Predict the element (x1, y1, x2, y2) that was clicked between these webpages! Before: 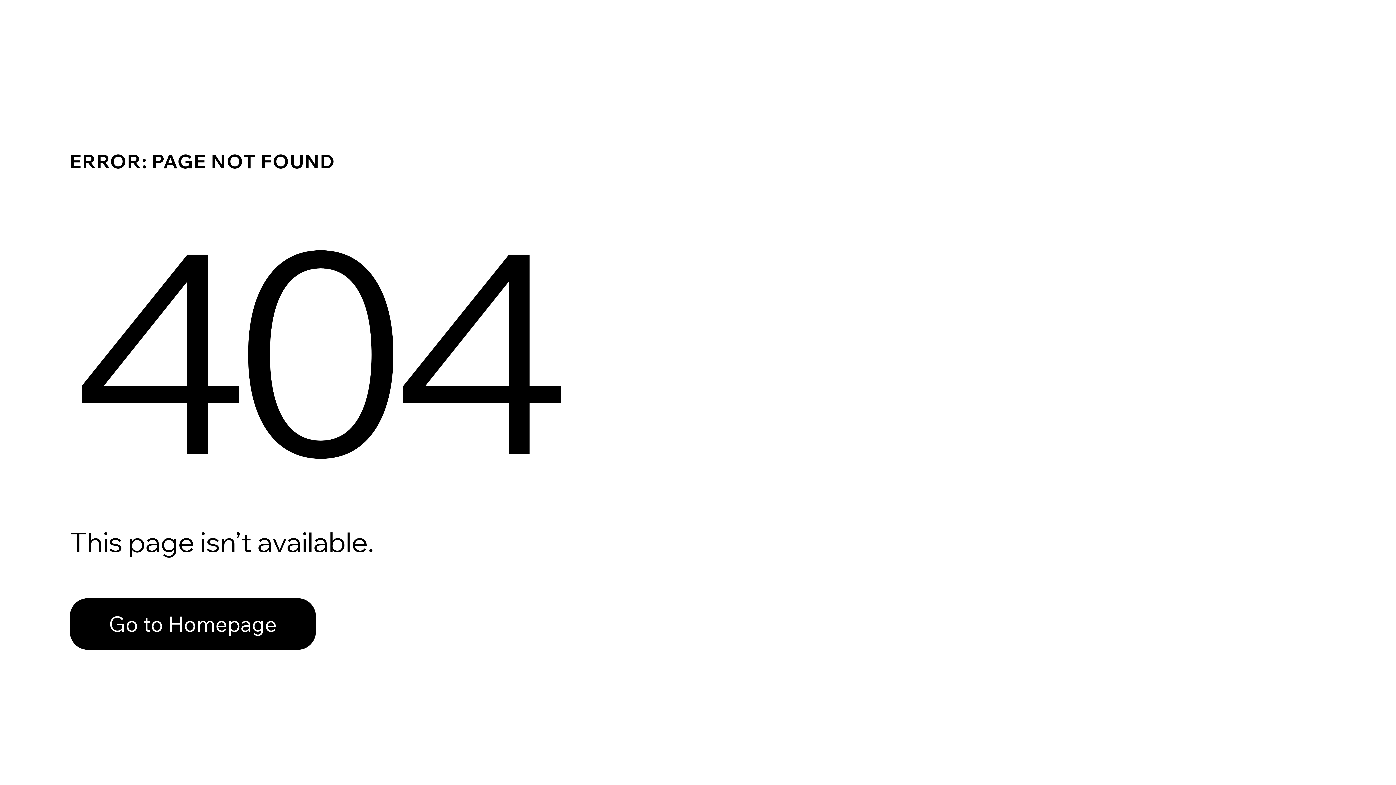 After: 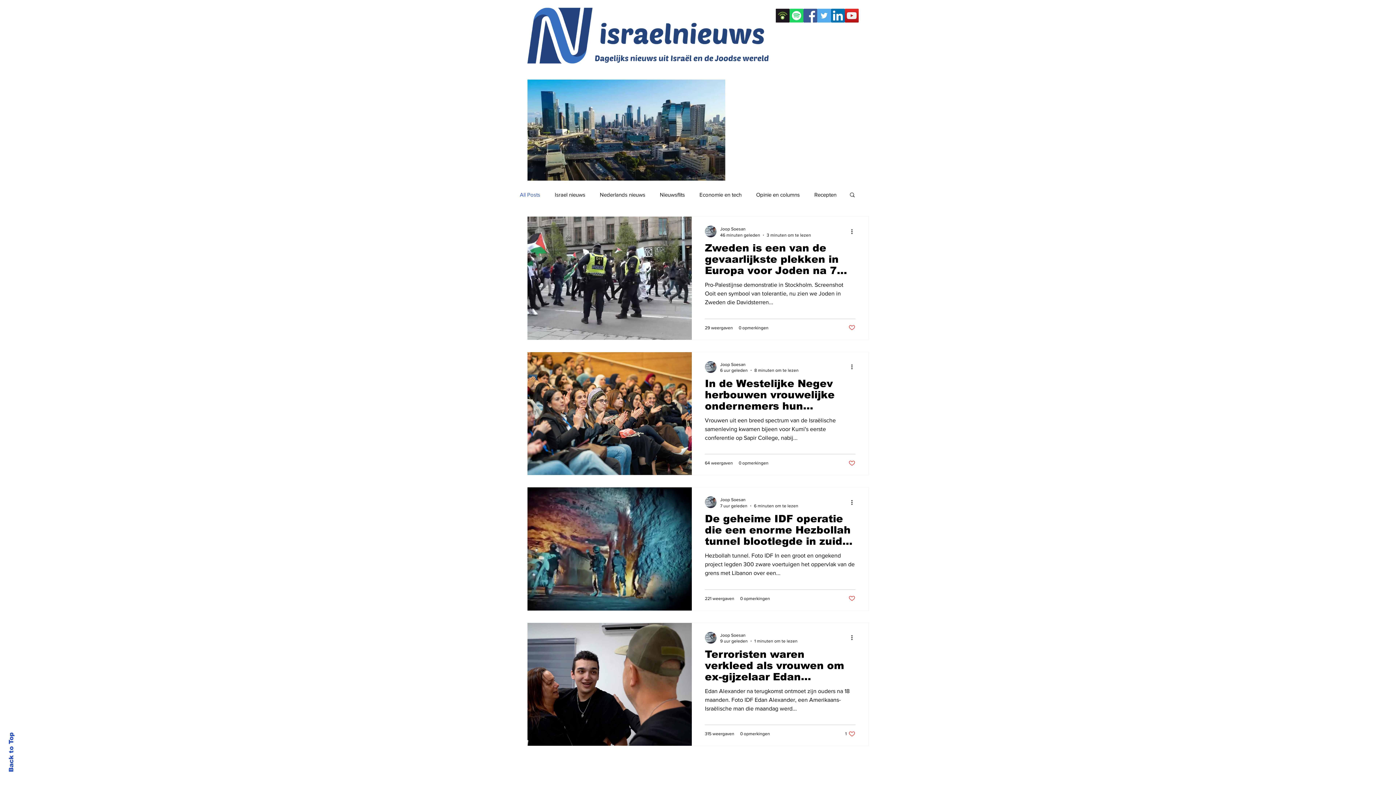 Action: label: Go to Homepage bbox: (69, 582, 768, 659)